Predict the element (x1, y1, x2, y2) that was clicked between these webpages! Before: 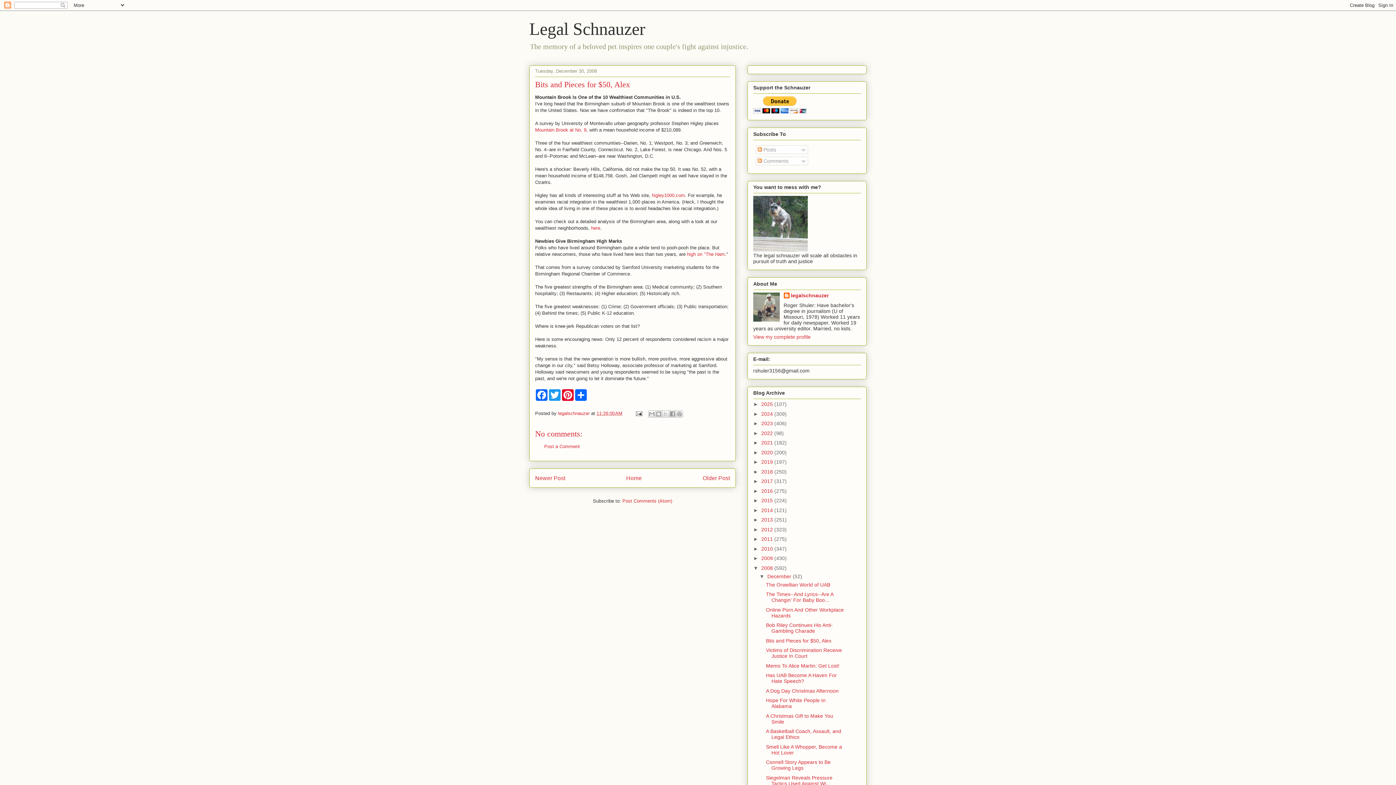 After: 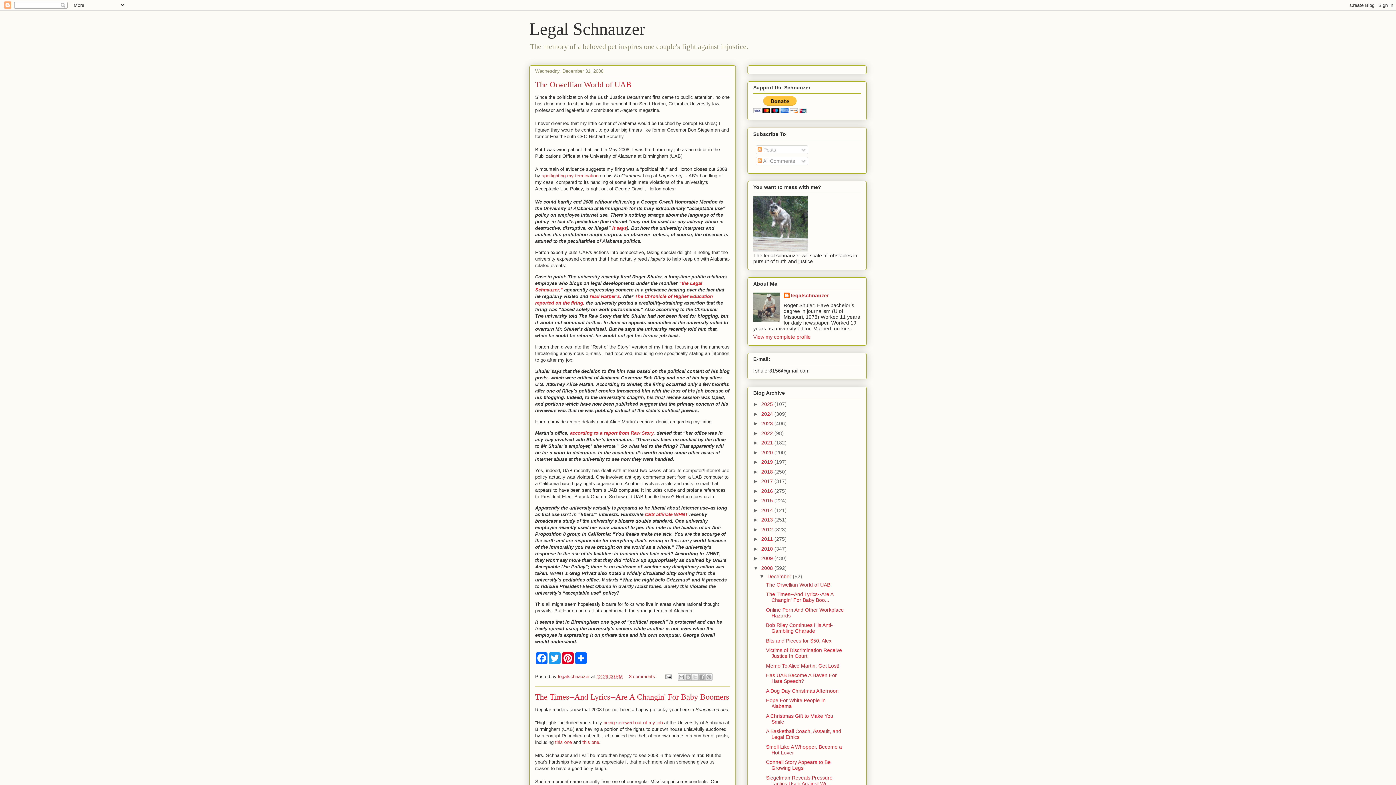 Action: bbox: (761, 565, 774, 571) label: 2008 